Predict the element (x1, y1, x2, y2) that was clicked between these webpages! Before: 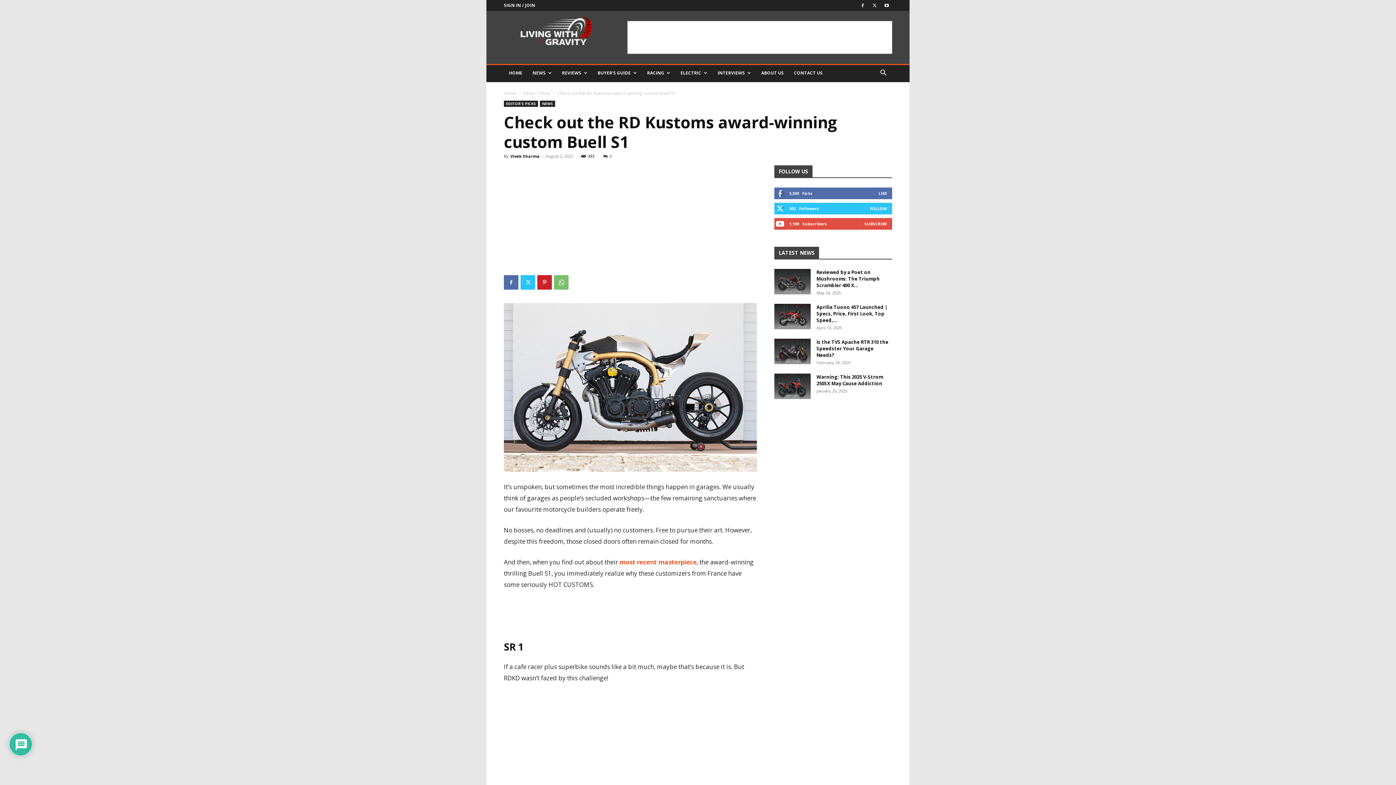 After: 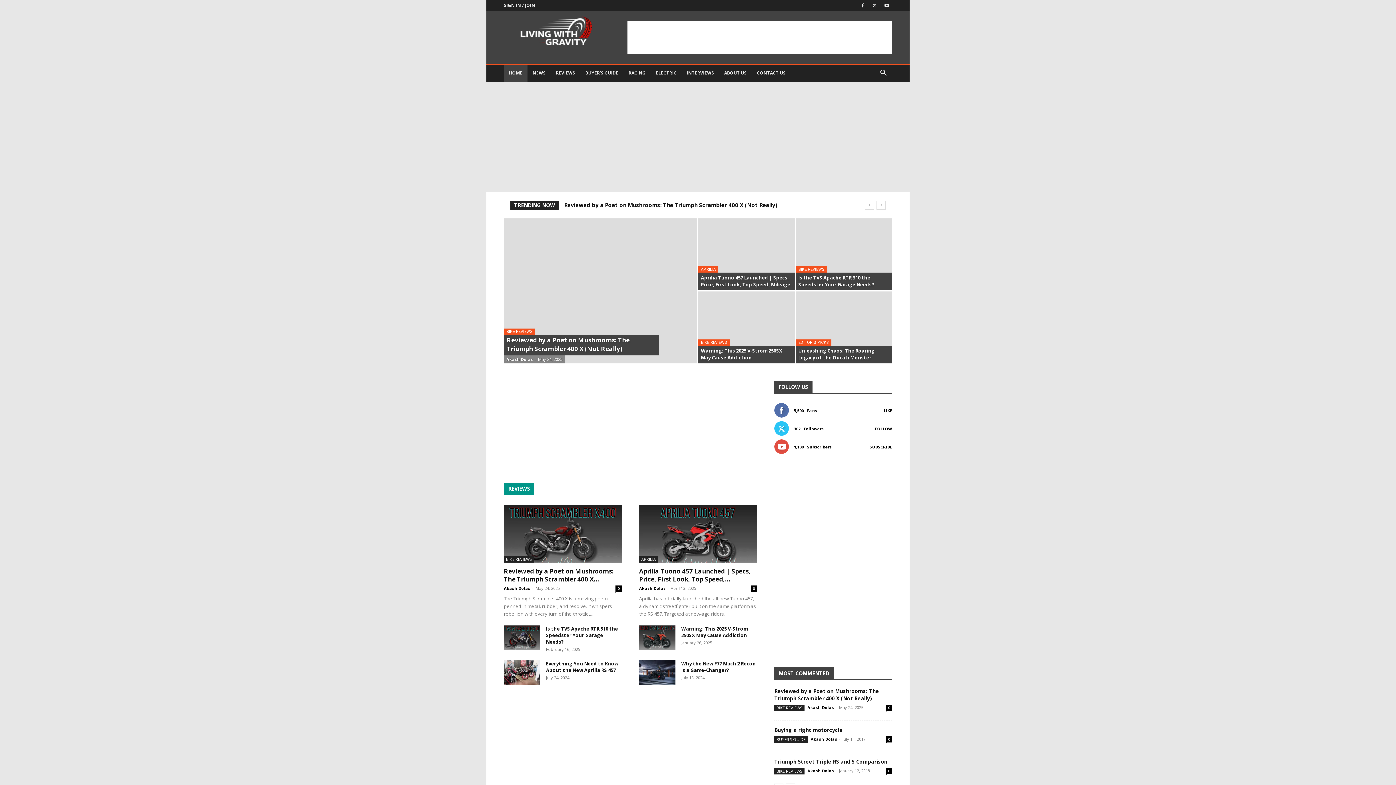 Action: label: HOME bbox: (504, 64, 527, 82)